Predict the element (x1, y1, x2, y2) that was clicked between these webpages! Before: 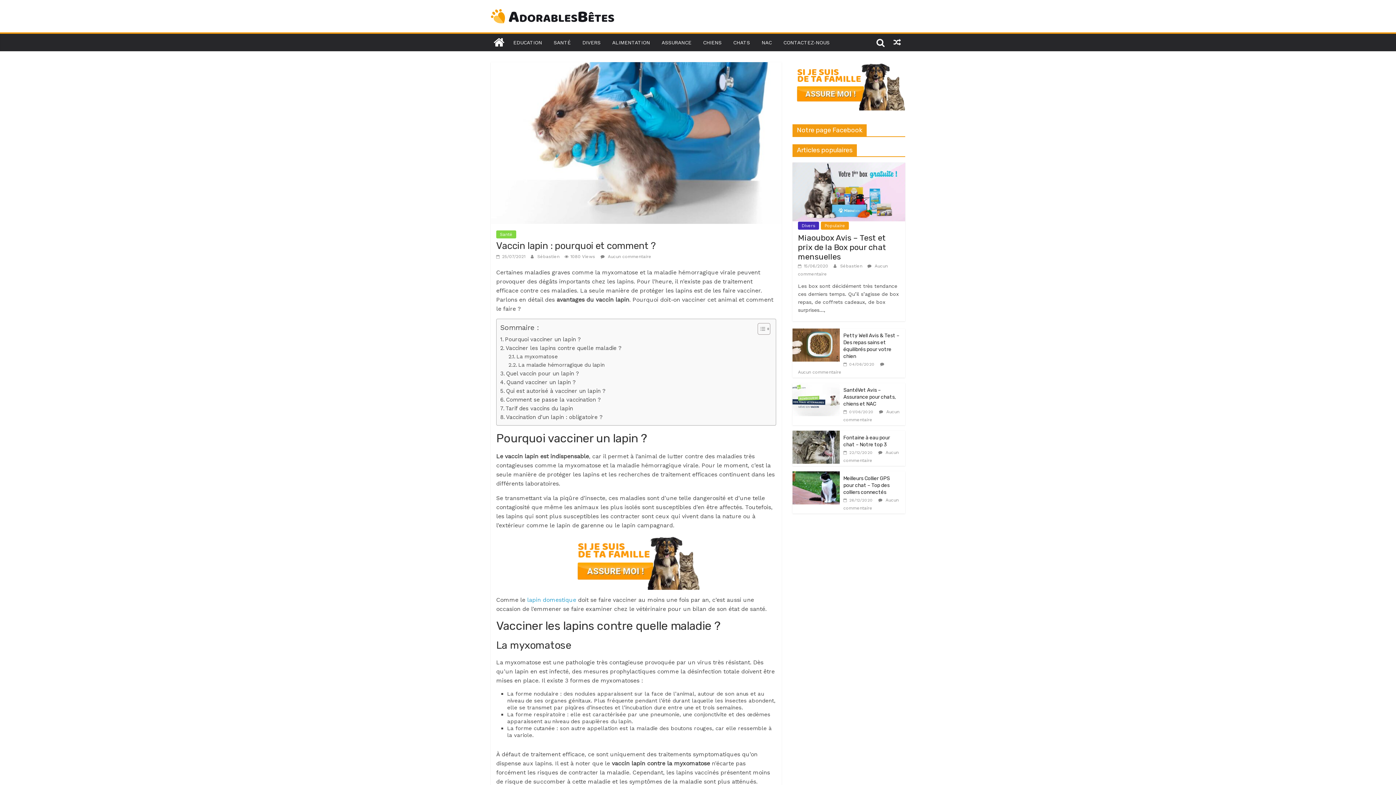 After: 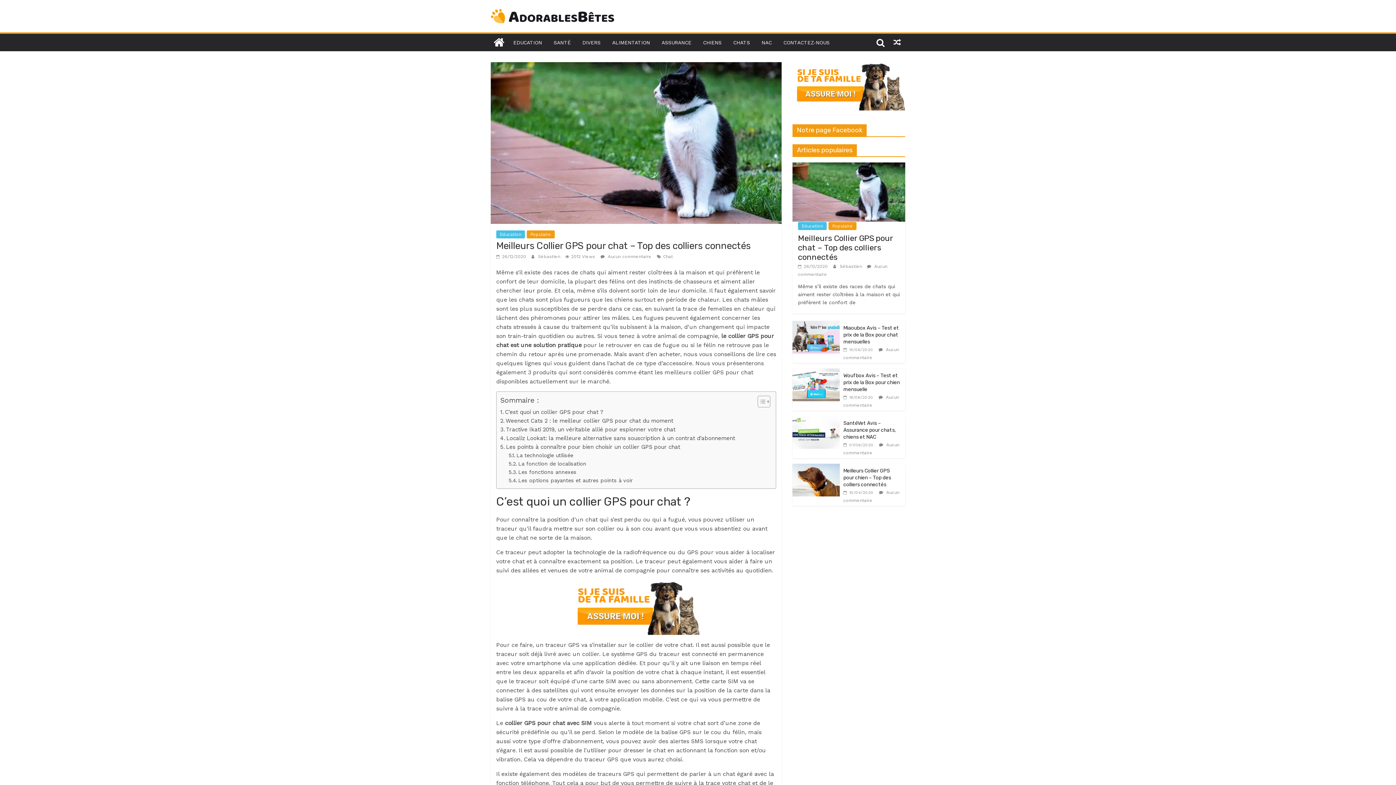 Action: bbox: (843, 498, 873, 503) label:  26/12/2020